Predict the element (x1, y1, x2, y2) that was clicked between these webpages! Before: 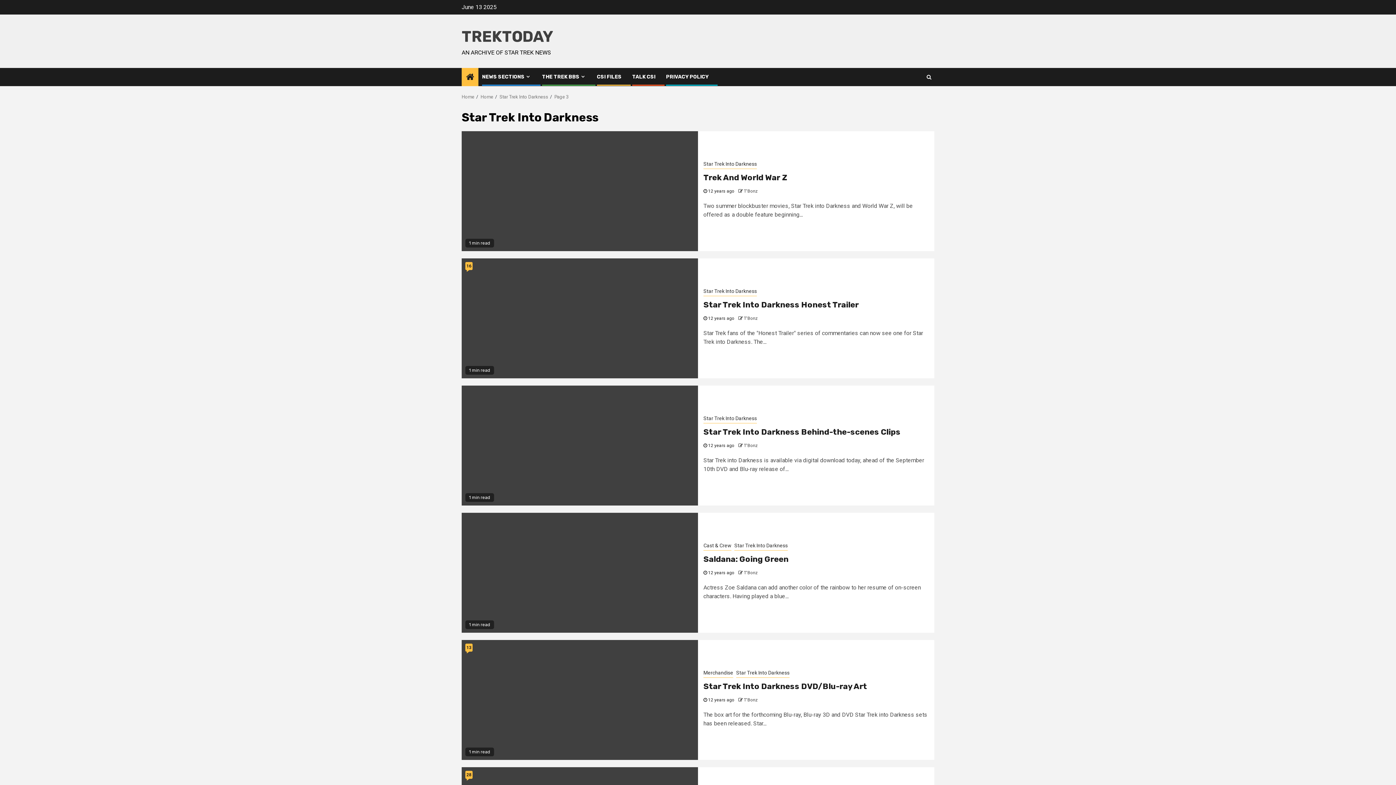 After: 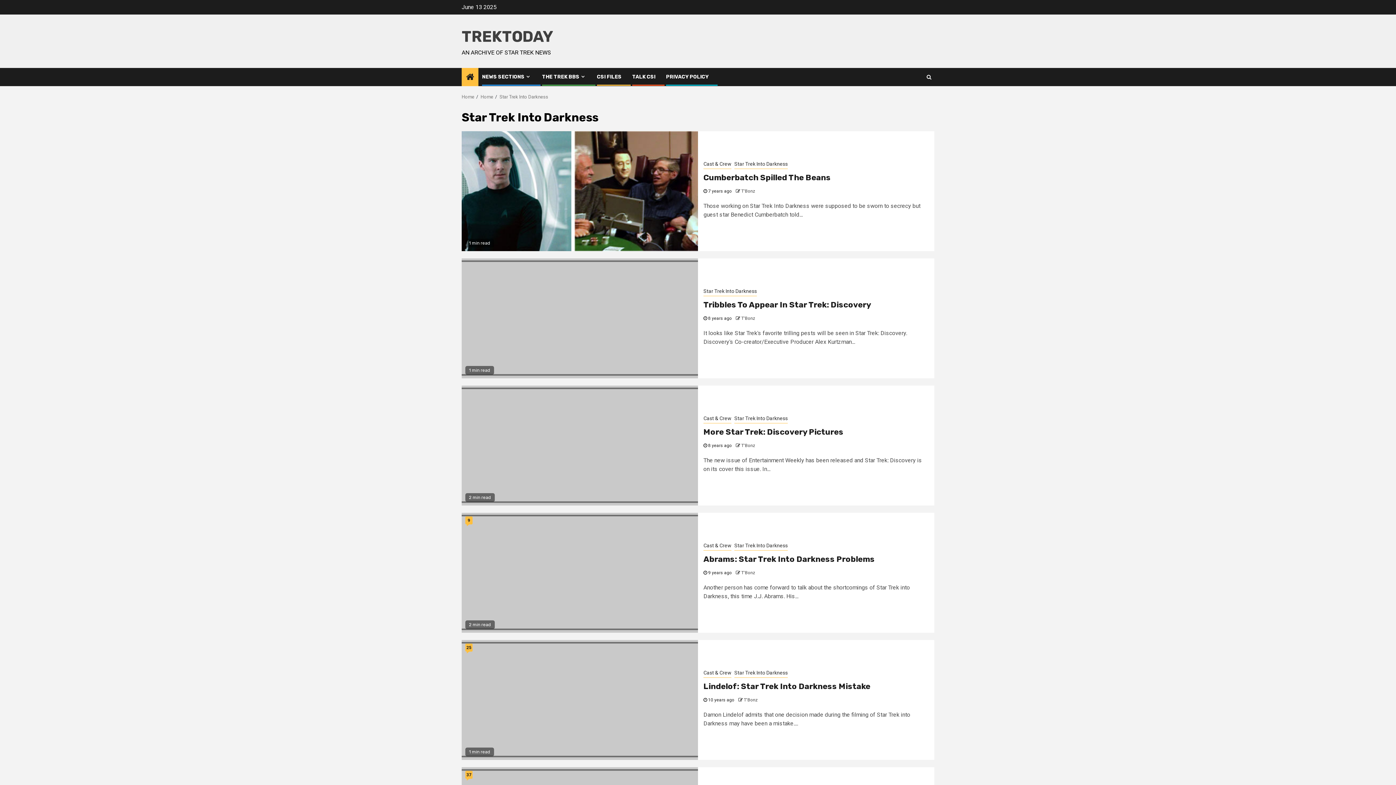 Action: bbox: (736, 669, 789, 678) label: Star Trek Into Darkness